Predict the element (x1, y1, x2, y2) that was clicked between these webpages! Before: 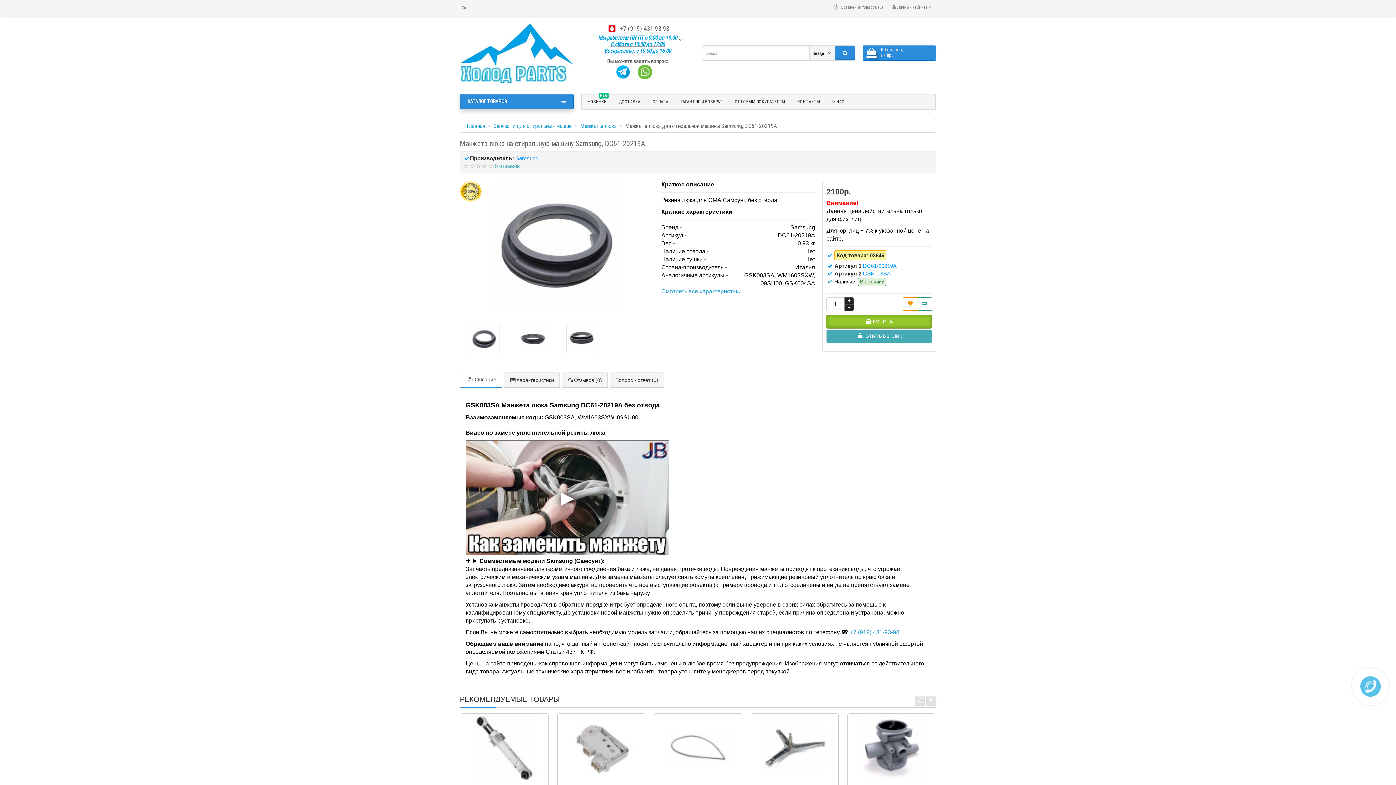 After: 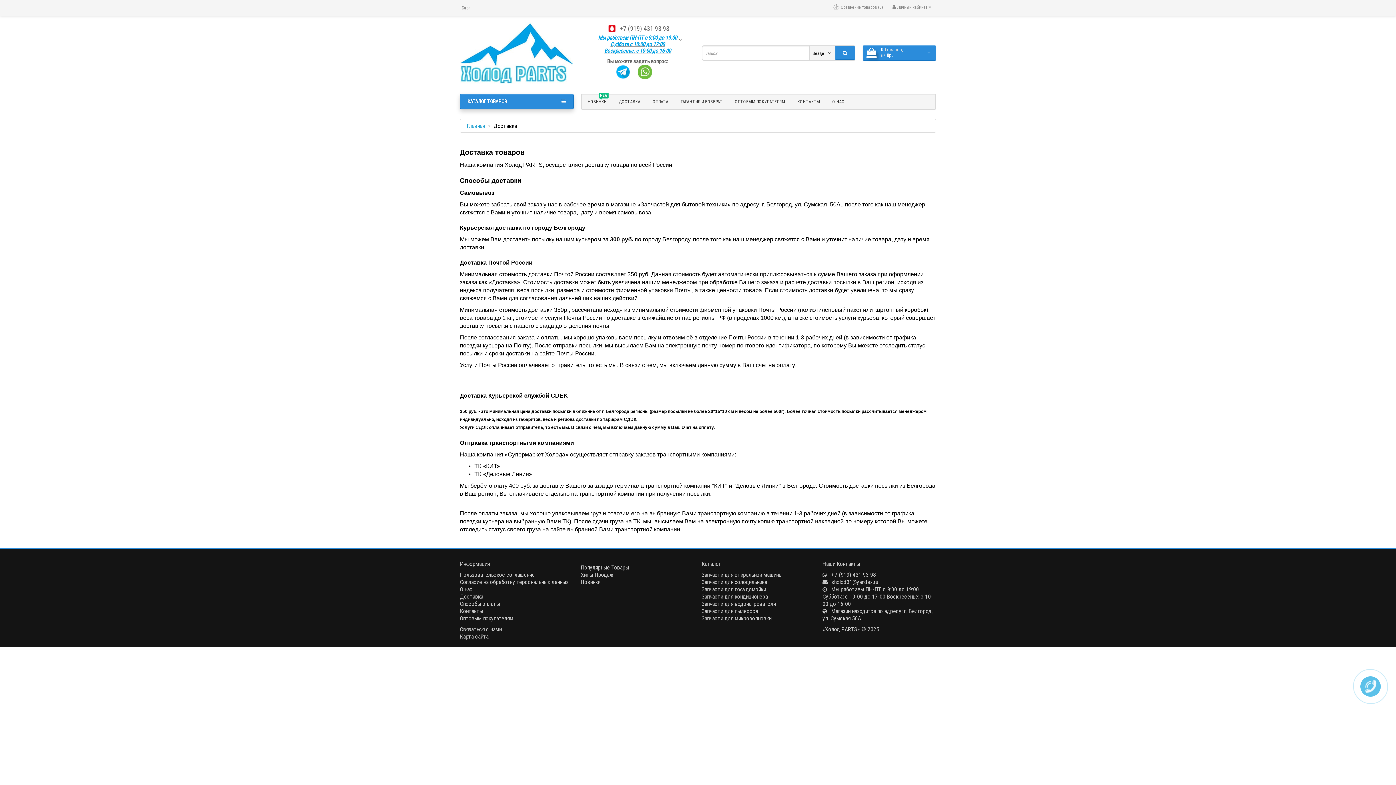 Action: label: ДОСТАВКА bbox: (613, 97, 646, 106)